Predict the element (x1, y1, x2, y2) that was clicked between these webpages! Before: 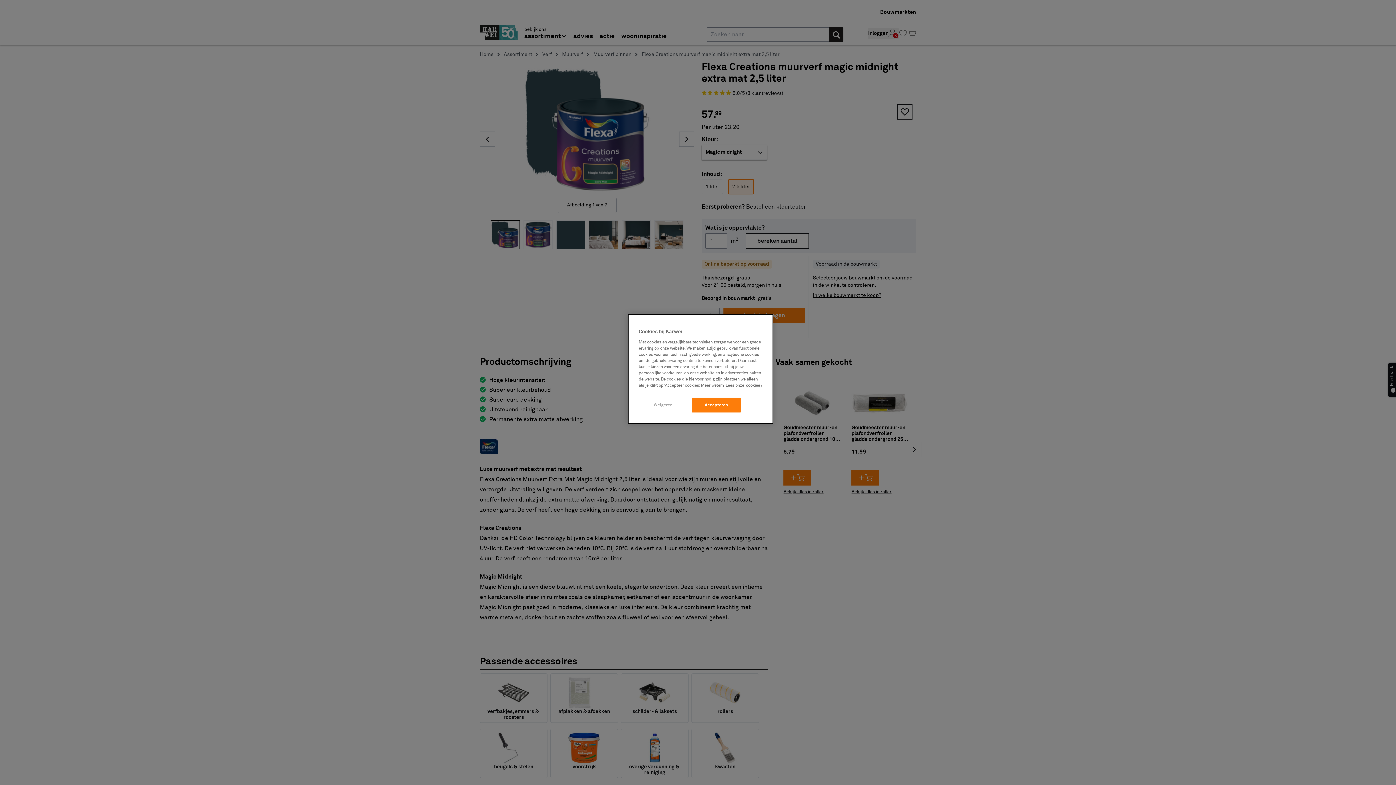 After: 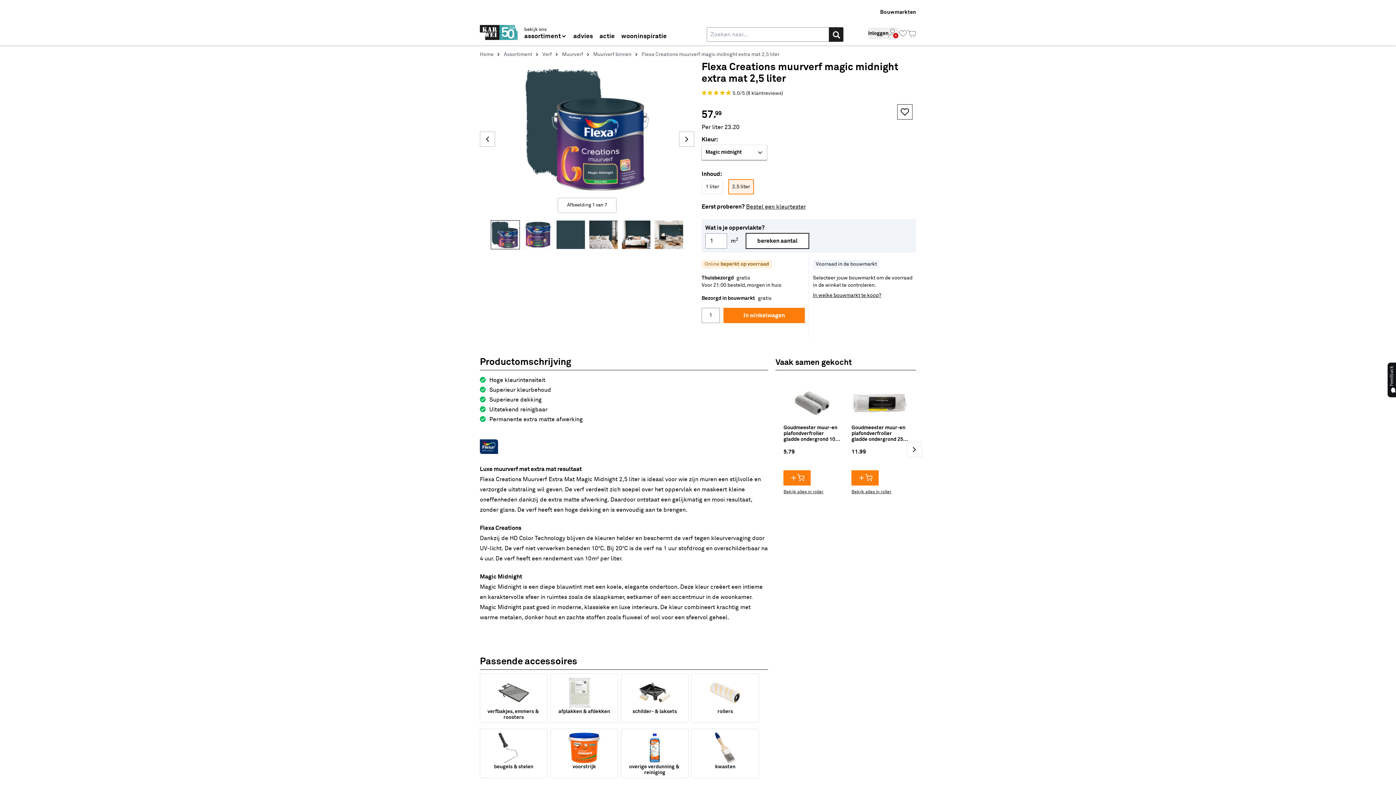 Action: bbox: (692, 397, 741, 412) label: Accepteren